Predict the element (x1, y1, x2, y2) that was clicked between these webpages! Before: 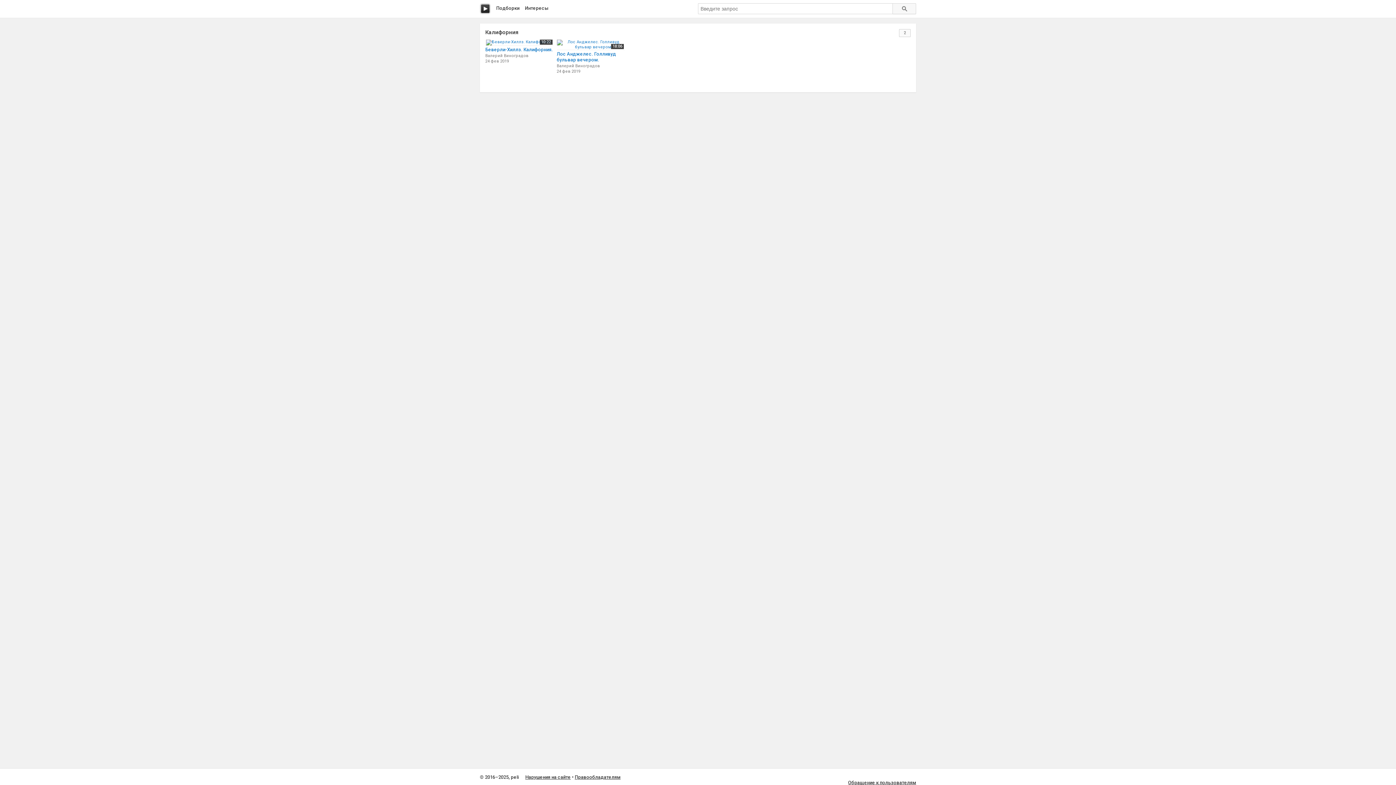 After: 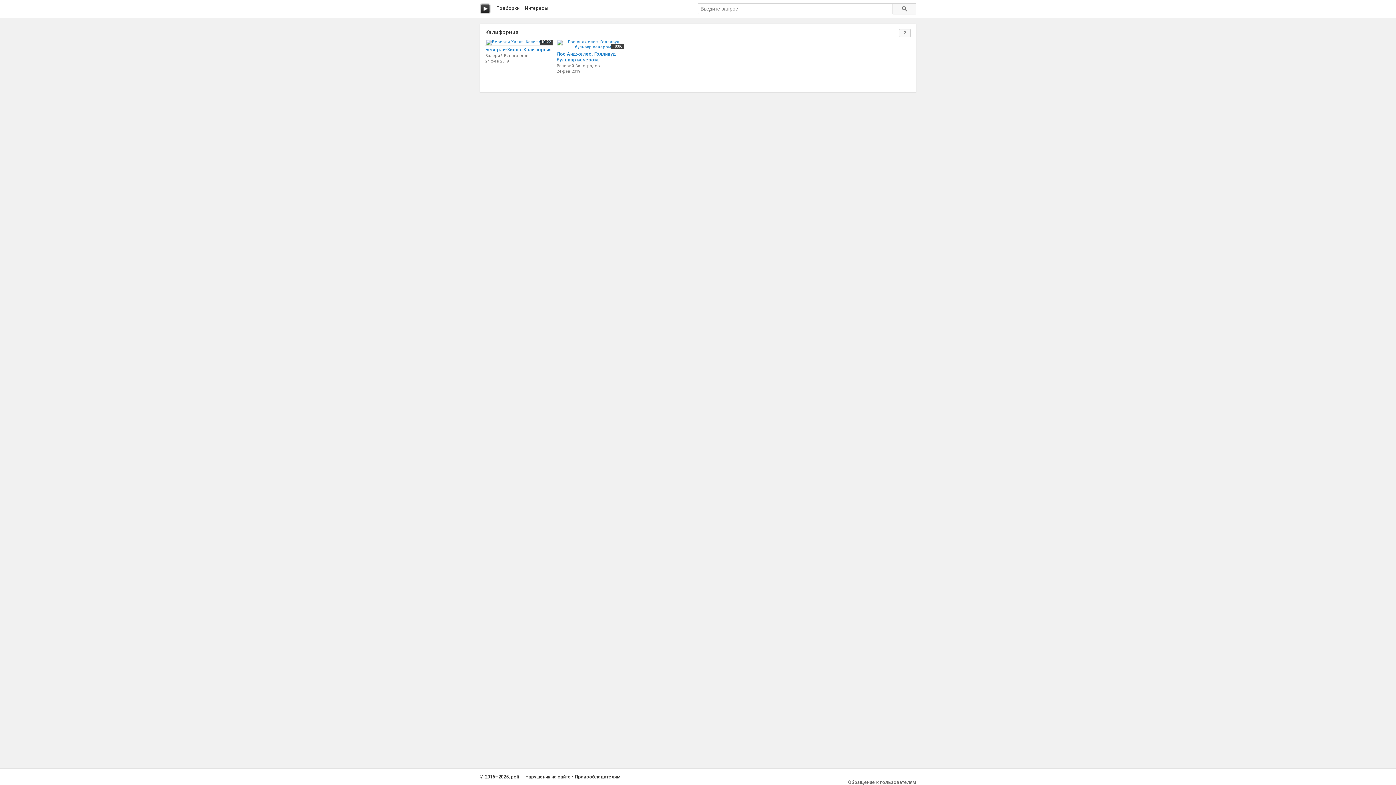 Action: bbox: (848, 780, 916, 785) label: Обращение к пользователям